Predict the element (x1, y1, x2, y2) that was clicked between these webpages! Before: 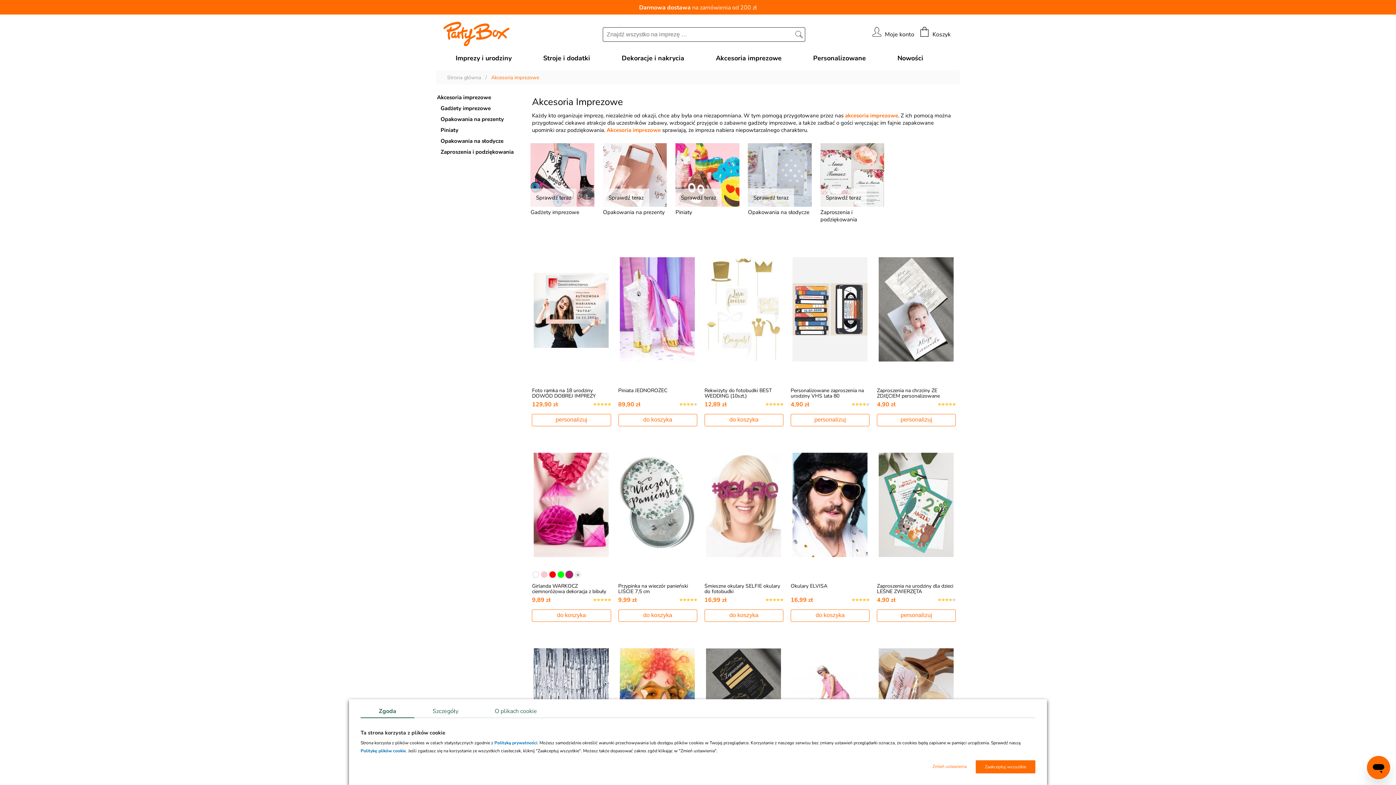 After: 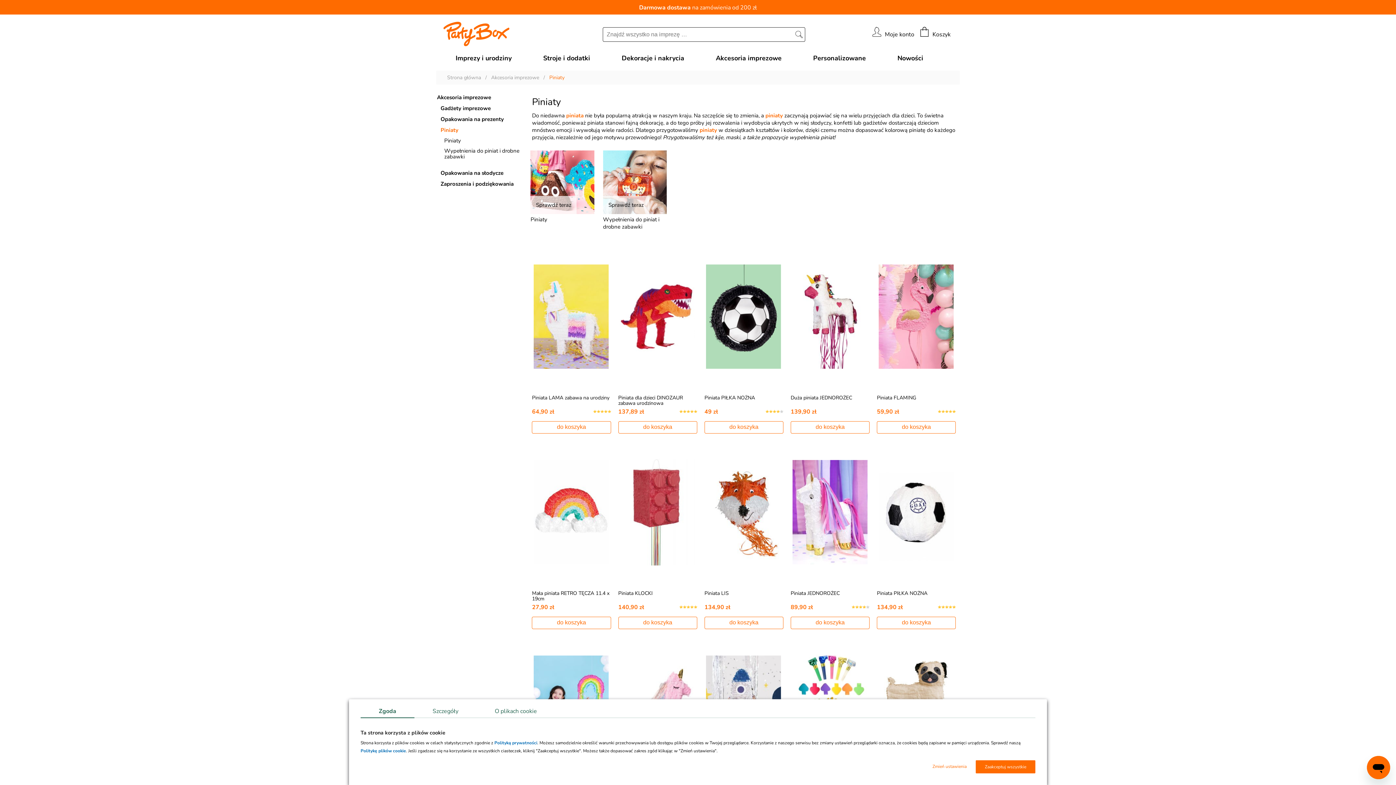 Action: label: Sprawdź teraz

Piniaty bbox: (673, 141, 741, 225)